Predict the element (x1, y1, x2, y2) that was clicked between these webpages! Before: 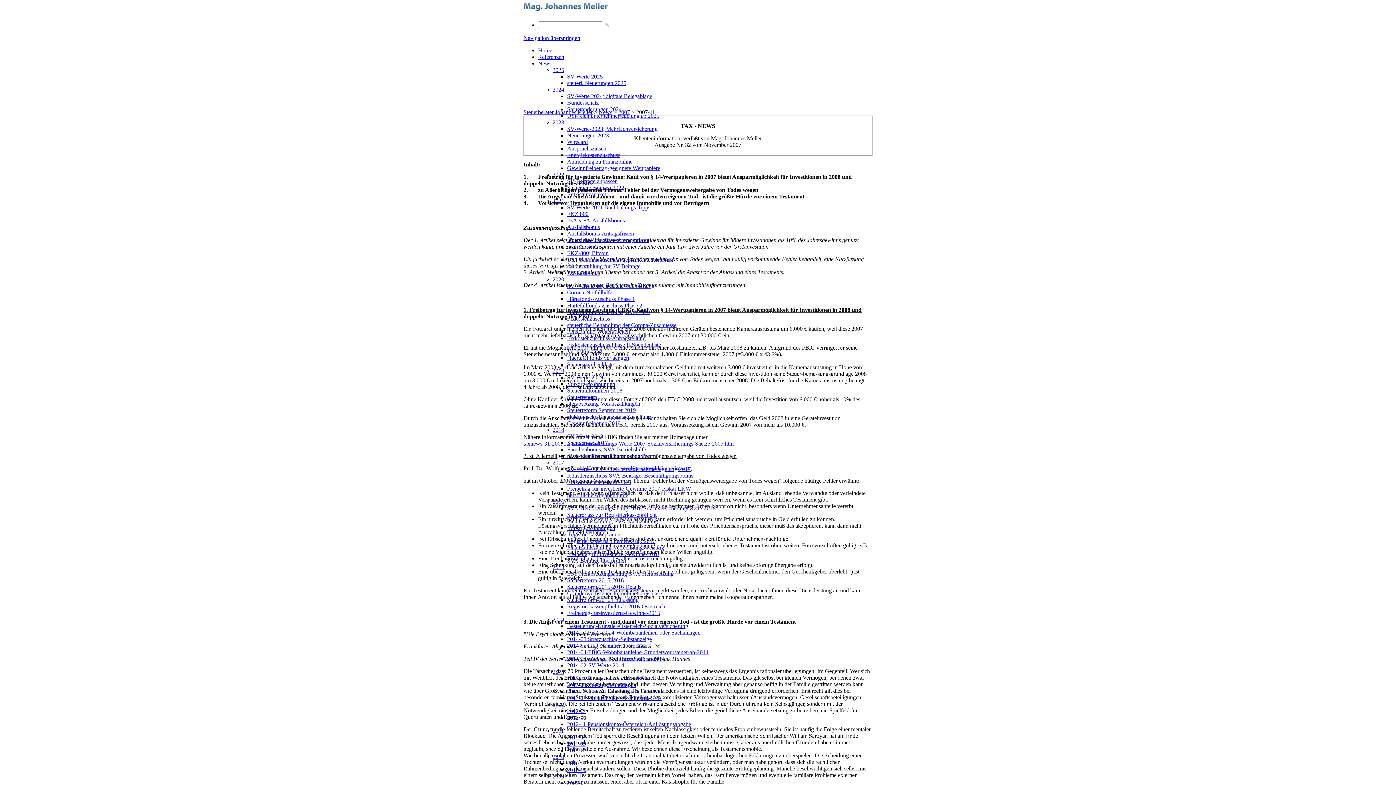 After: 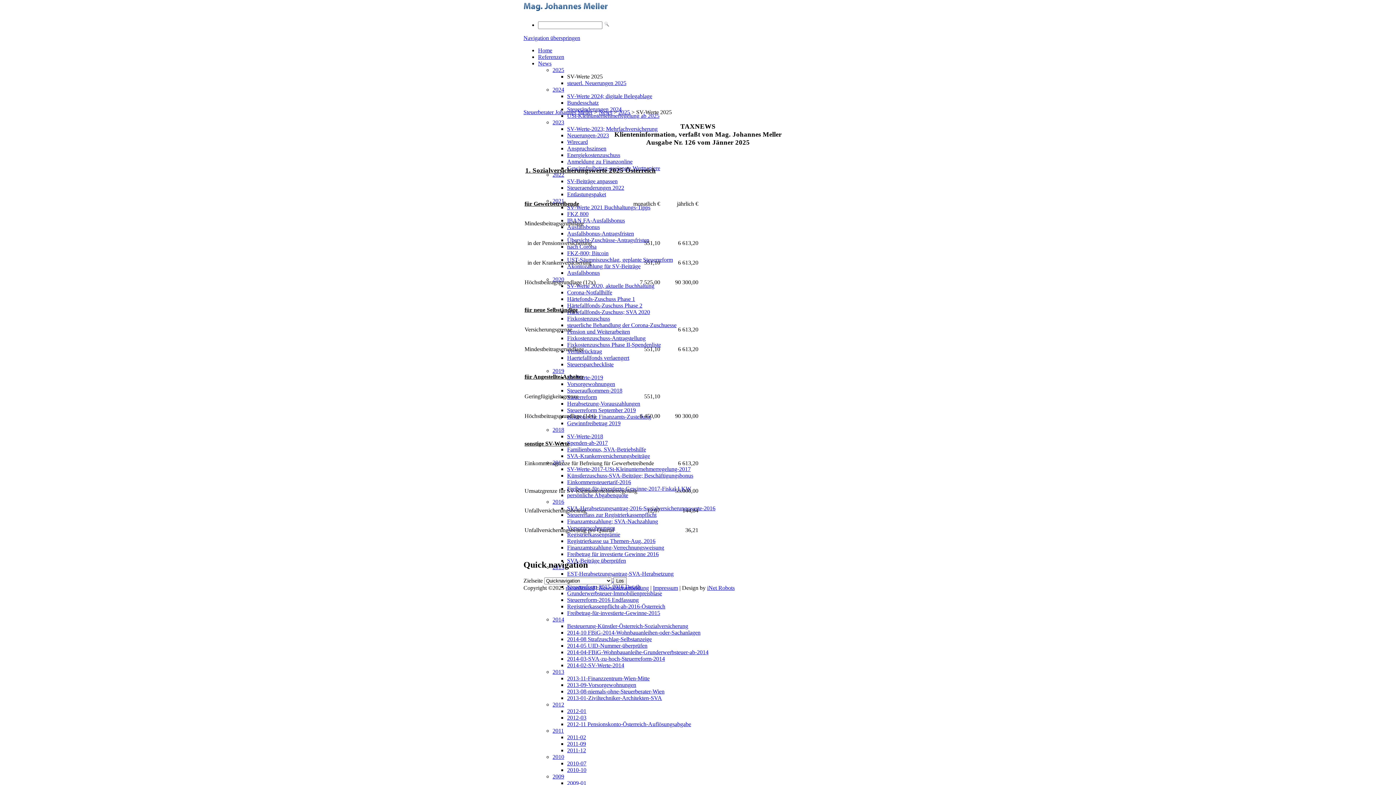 Action: bbox: (567, 73, 602, 79) label: SV-Werte 2025